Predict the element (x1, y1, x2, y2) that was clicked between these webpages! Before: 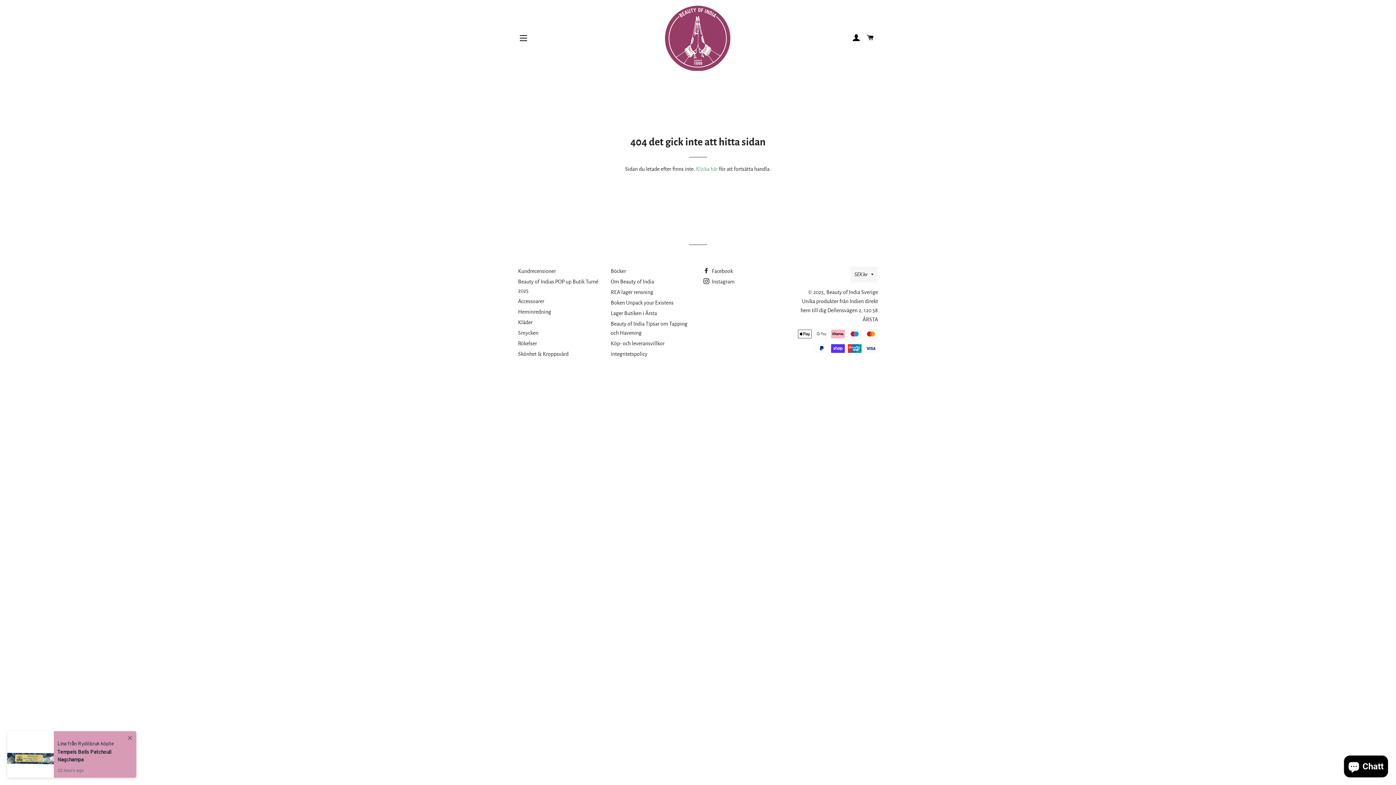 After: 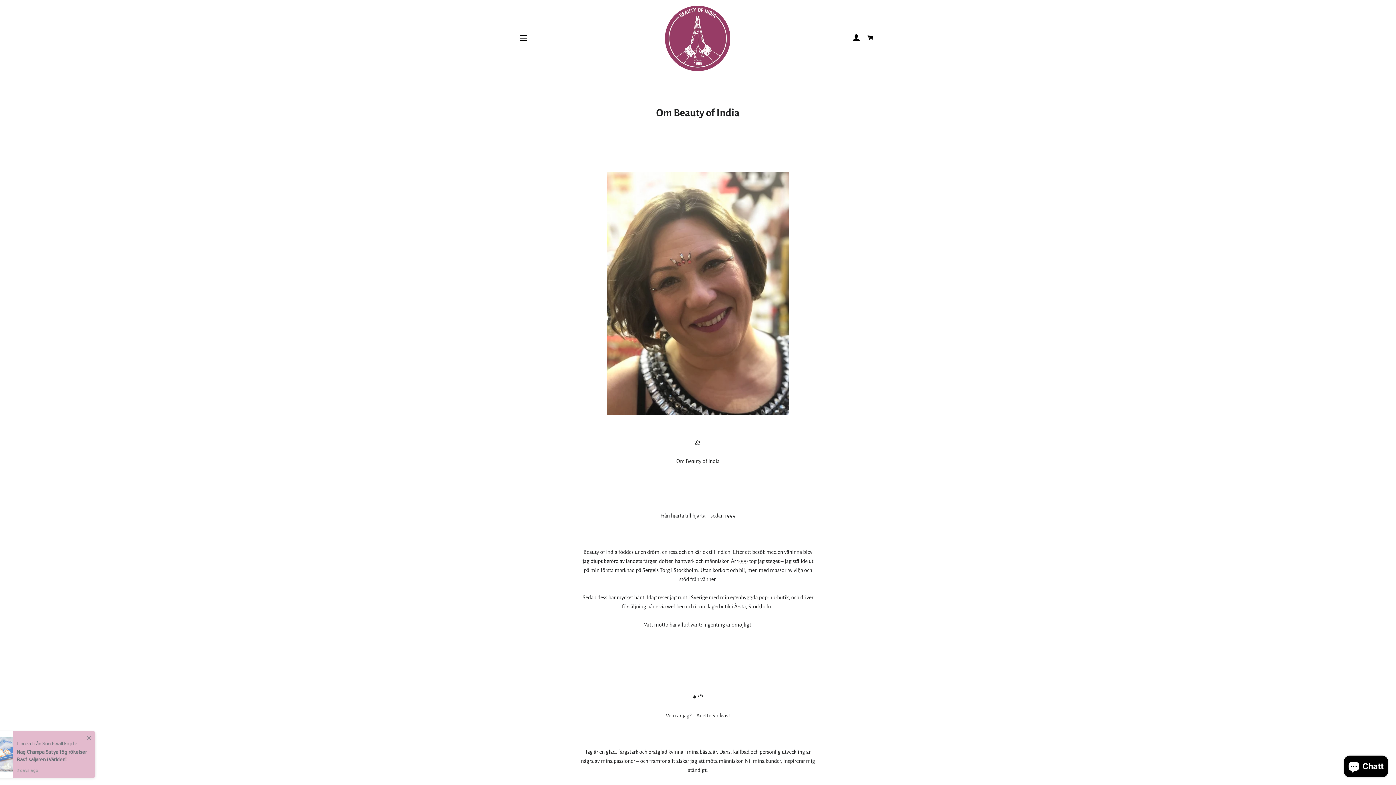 Action: label: Om Beauty of India bbox: (610, 278, 654, 284)